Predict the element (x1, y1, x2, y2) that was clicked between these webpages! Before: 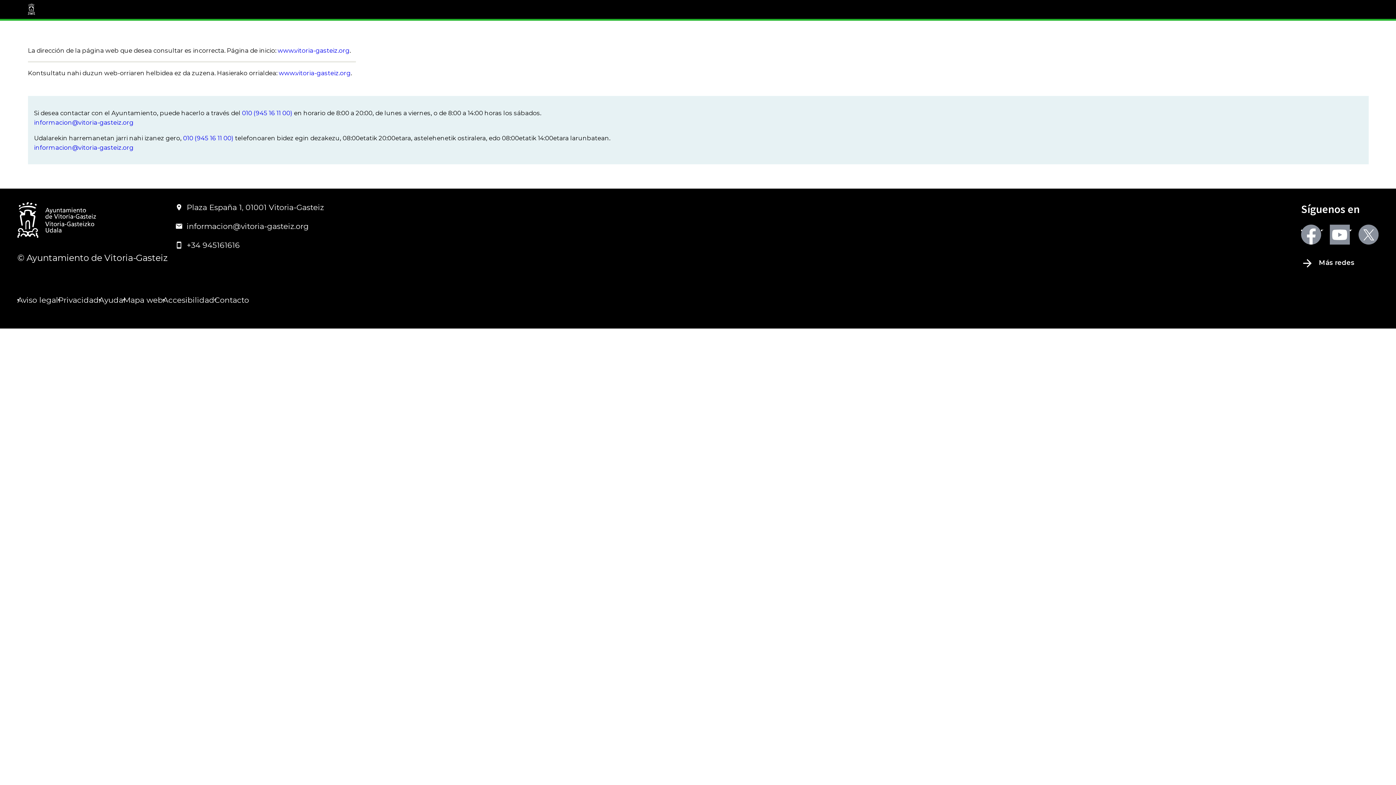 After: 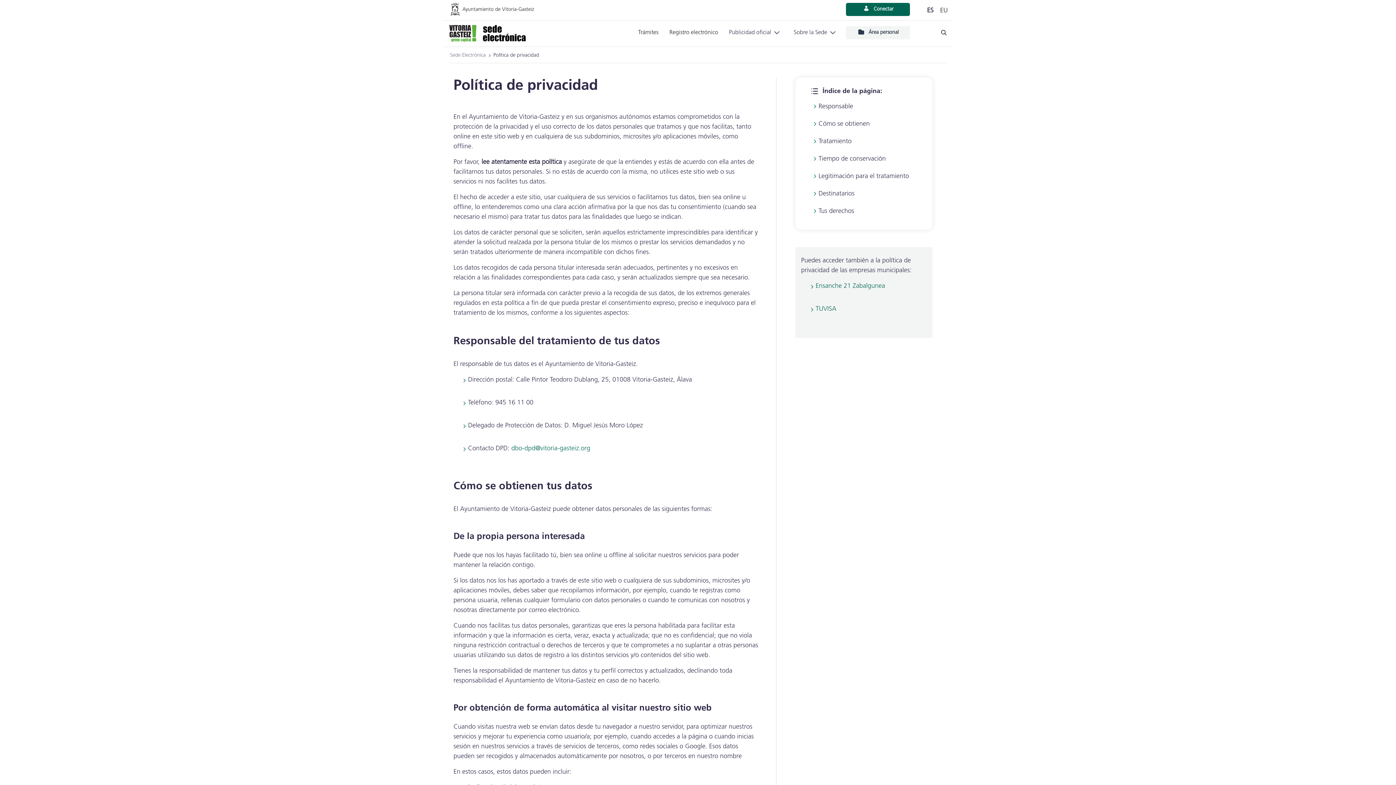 Action: label: Privacidad bbox: (58, 295, 98, 304)